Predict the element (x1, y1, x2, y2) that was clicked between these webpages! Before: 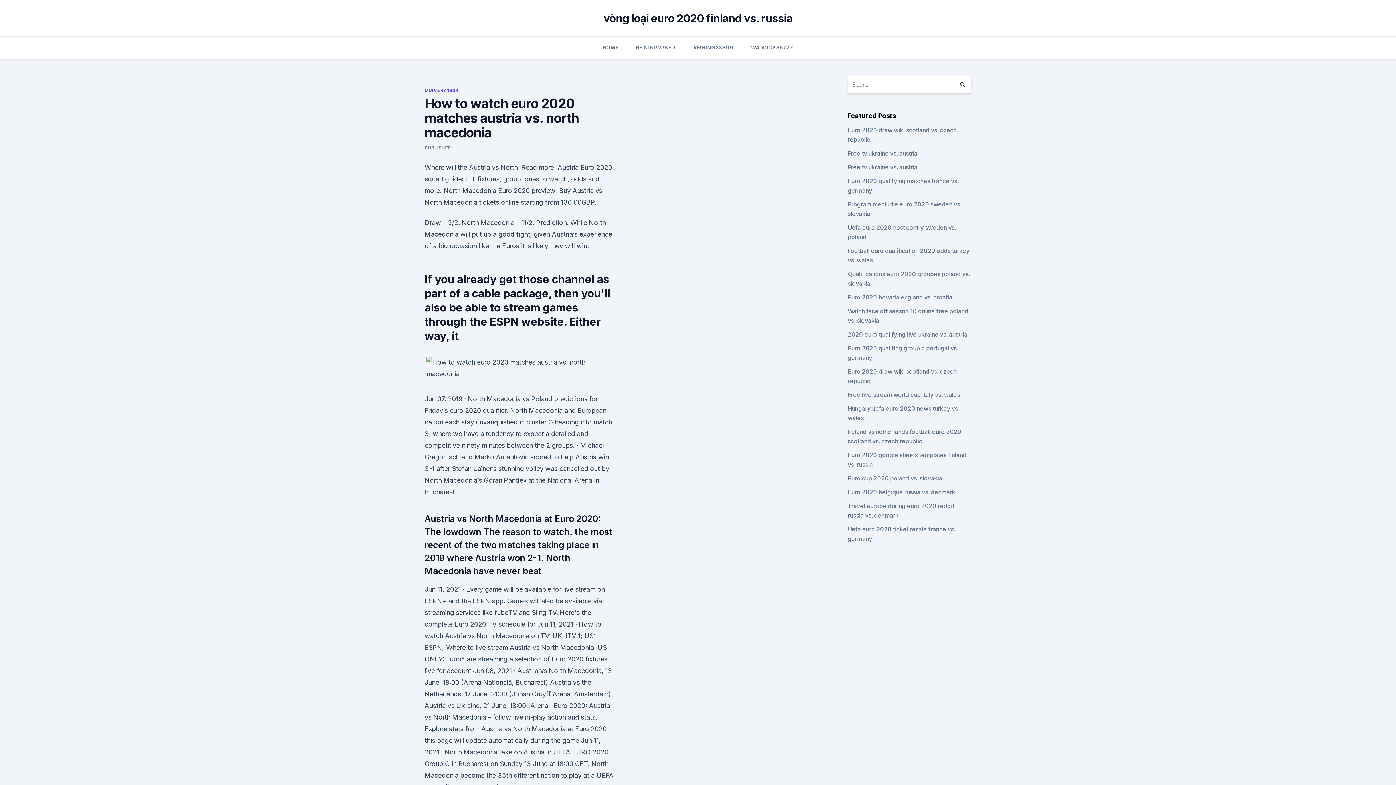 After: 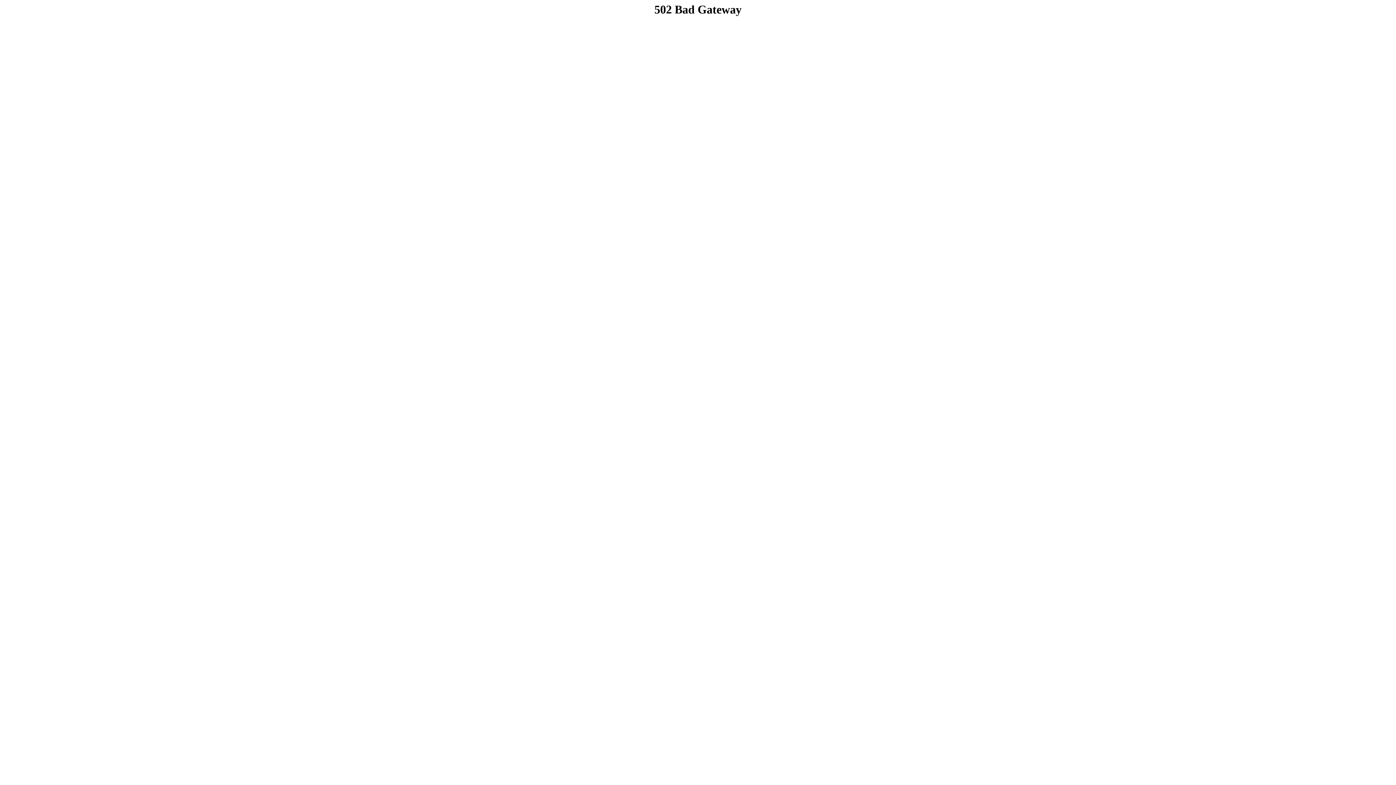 Action: label: HOME bbox: (602, 36, 618, 58)